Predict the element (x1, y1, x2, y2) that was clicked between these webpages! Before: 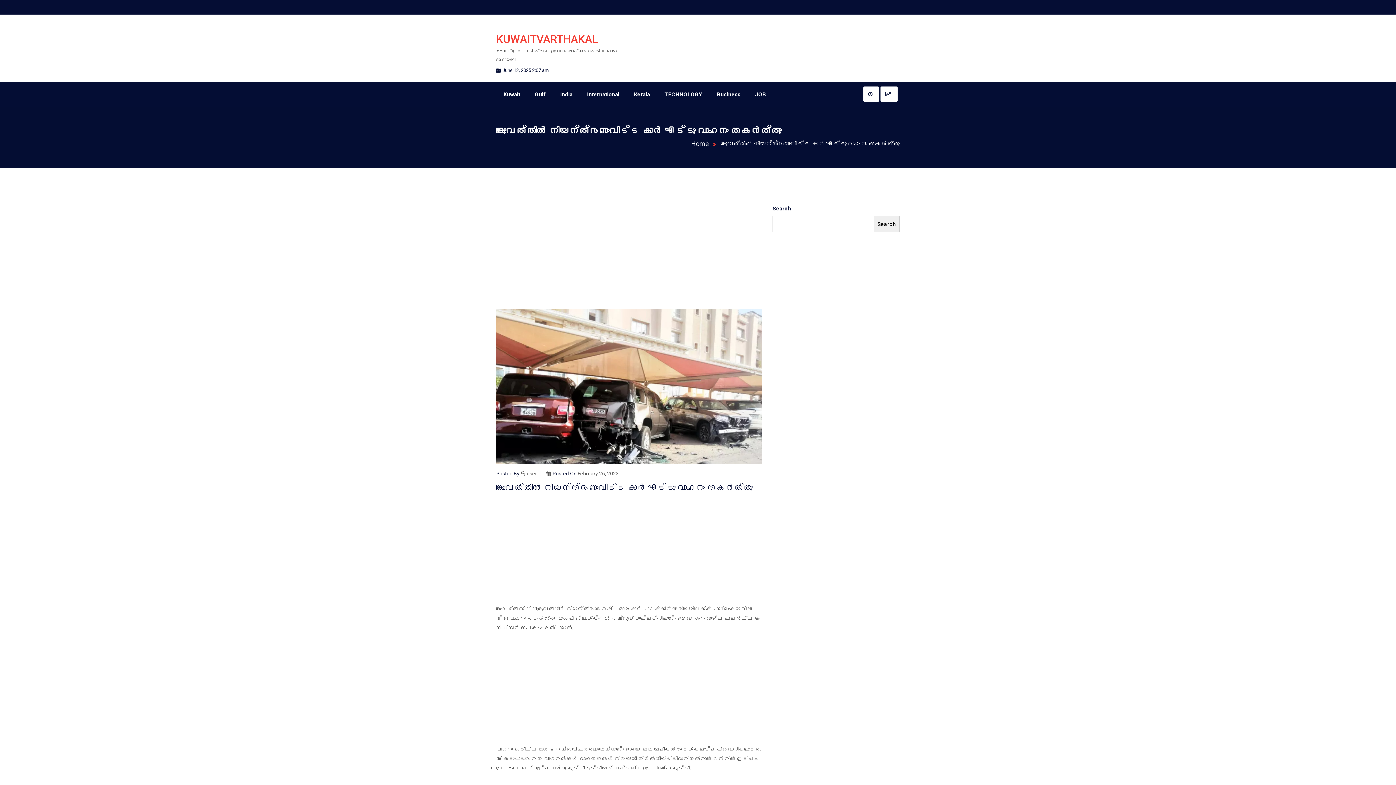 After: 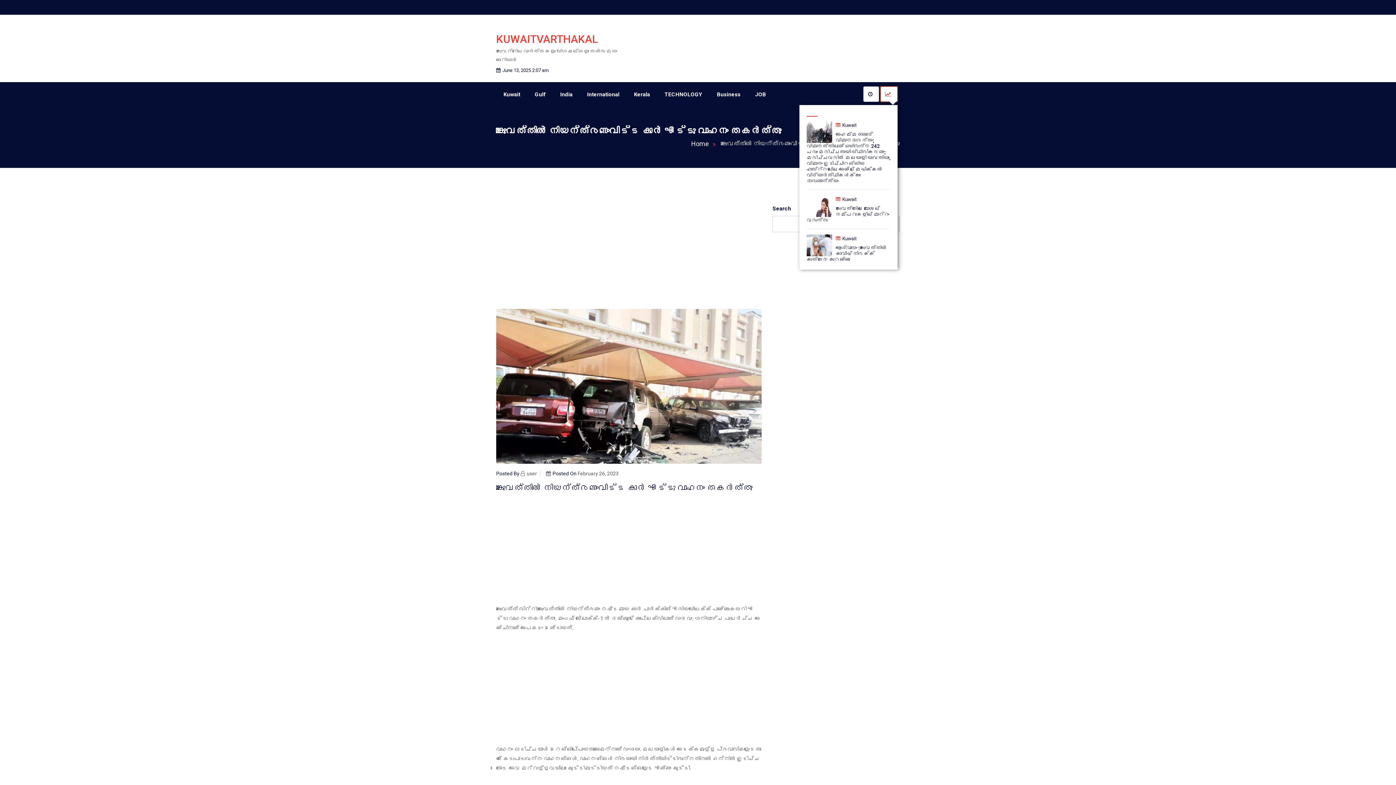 Action: bbox: (880, 86, 897, 101)